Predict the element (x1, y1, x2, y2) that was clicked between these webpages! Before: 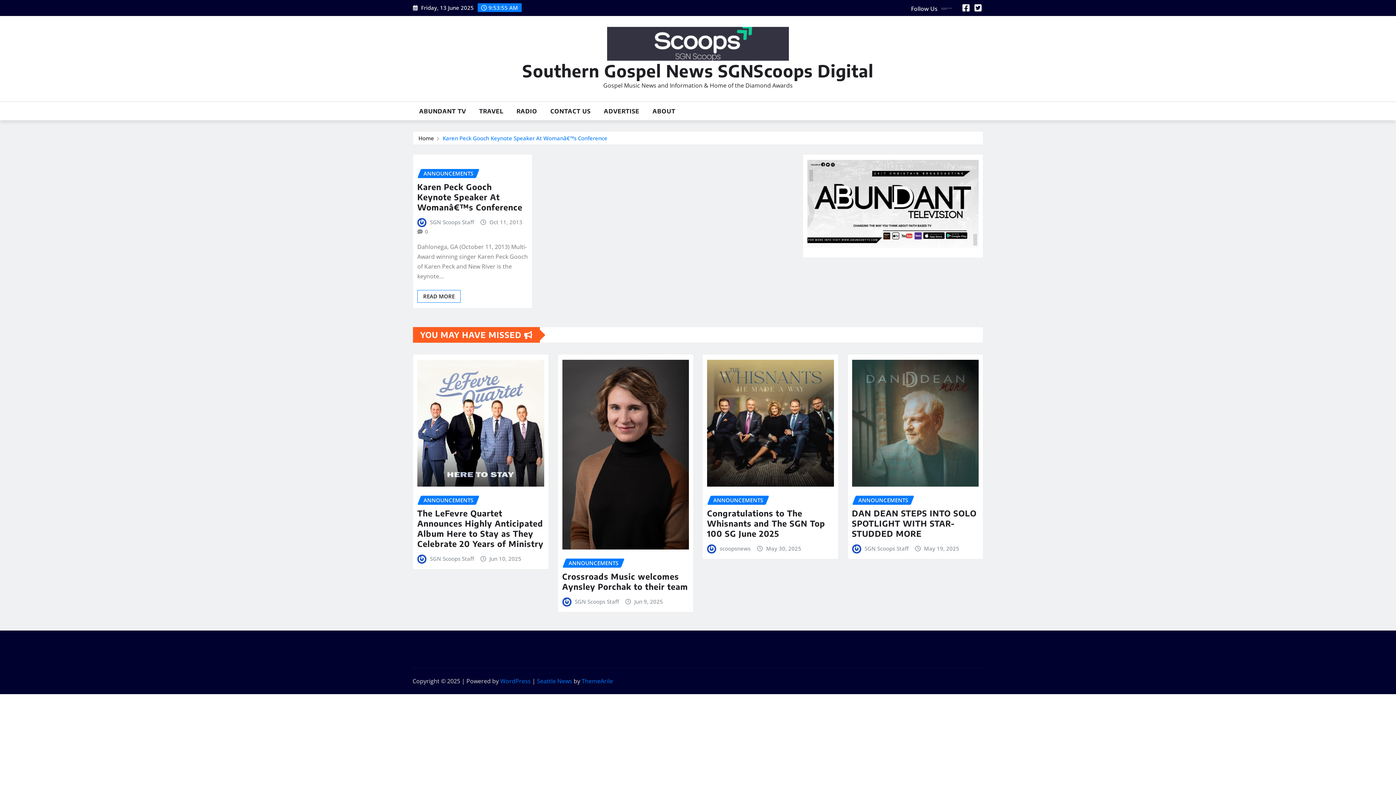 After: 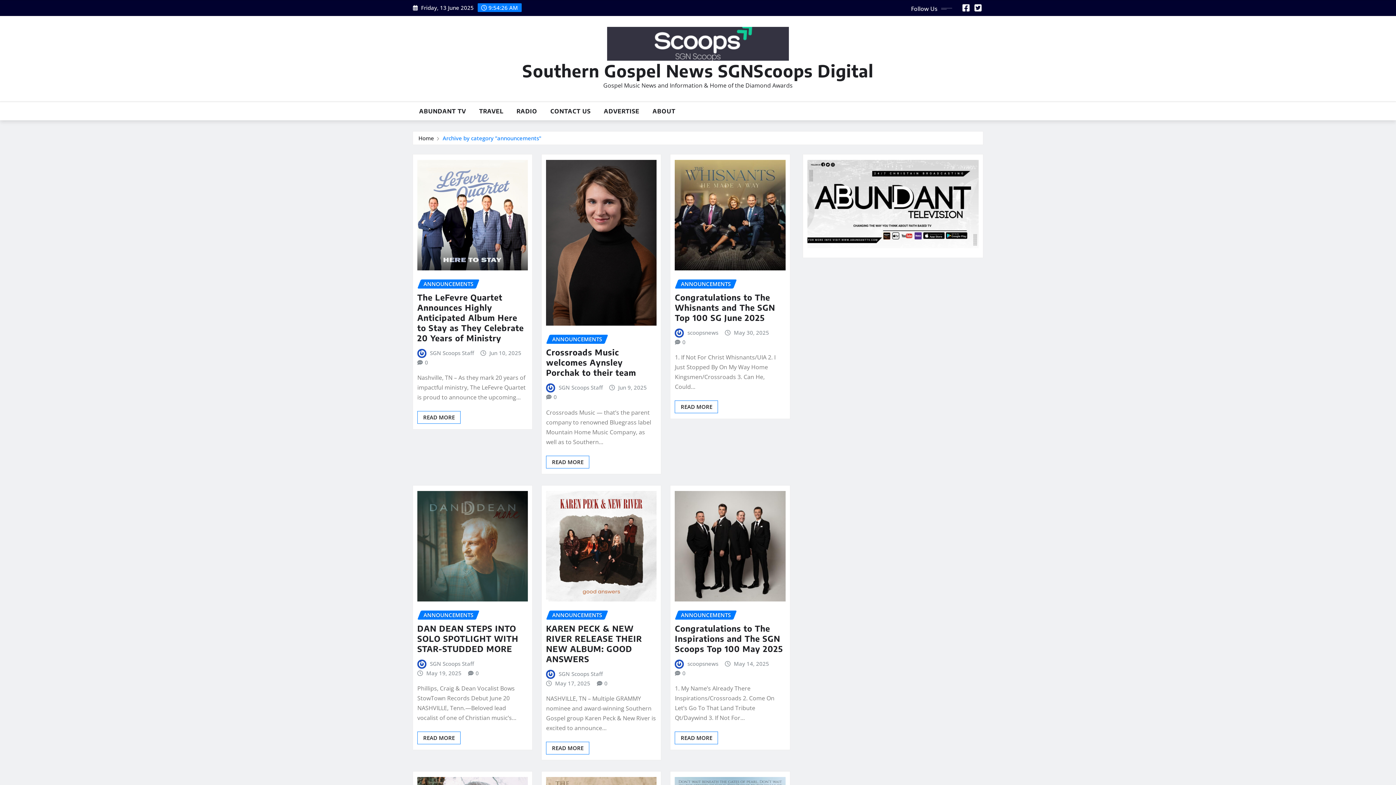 Action: label: ANNOUNCEMENTS bbox: (562, 559, 624, 568)